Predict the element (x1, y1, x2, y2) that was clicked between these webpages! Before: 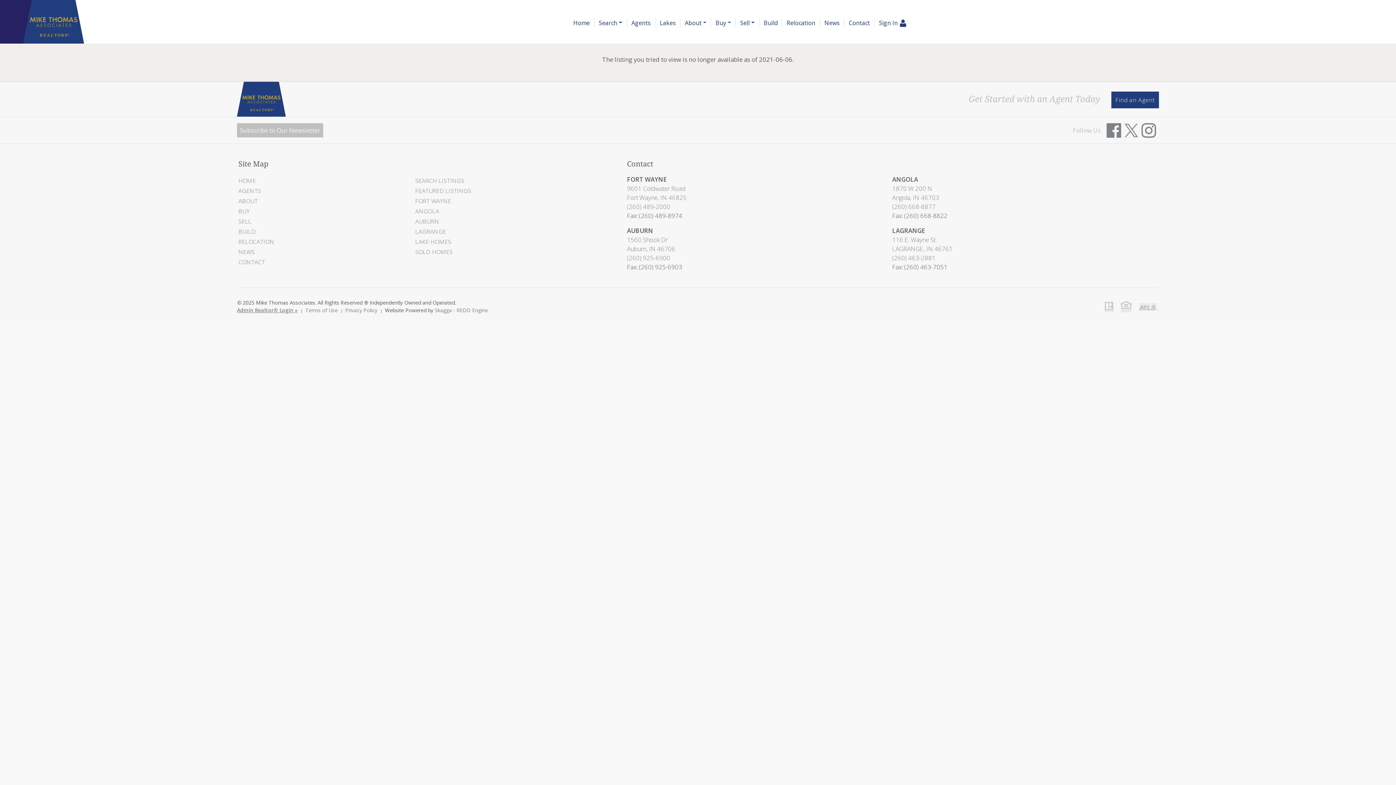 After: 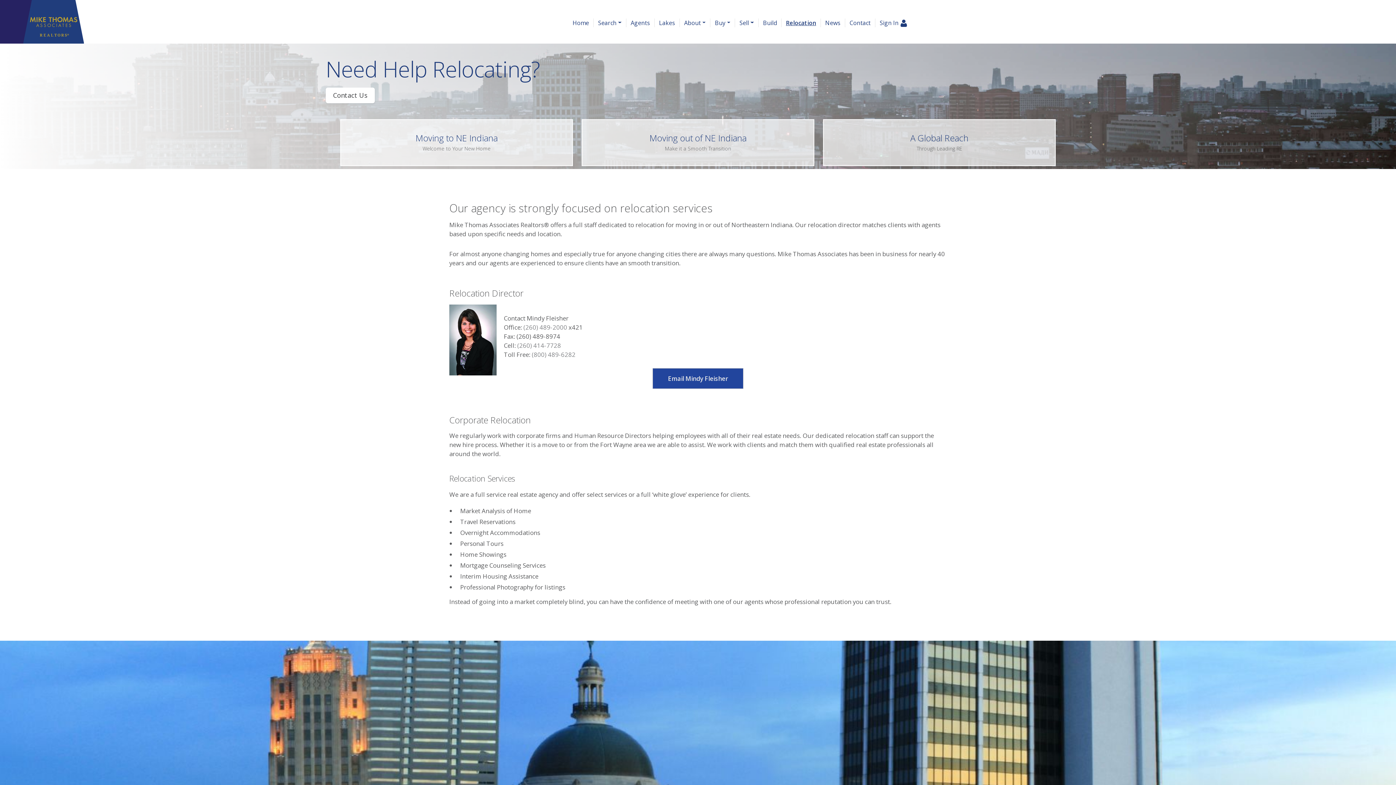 Action: label: RELOCATION bbox: (238, 237, 413, 246)